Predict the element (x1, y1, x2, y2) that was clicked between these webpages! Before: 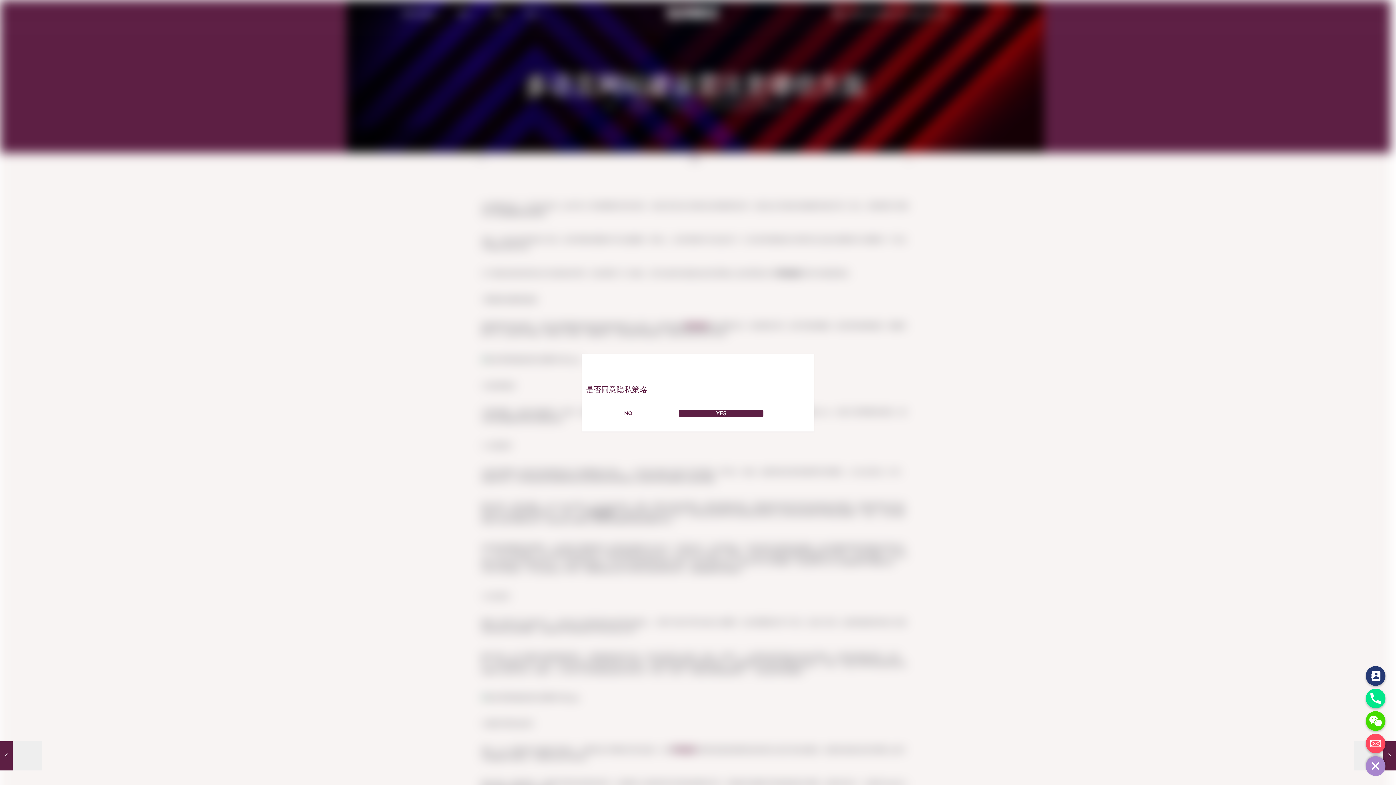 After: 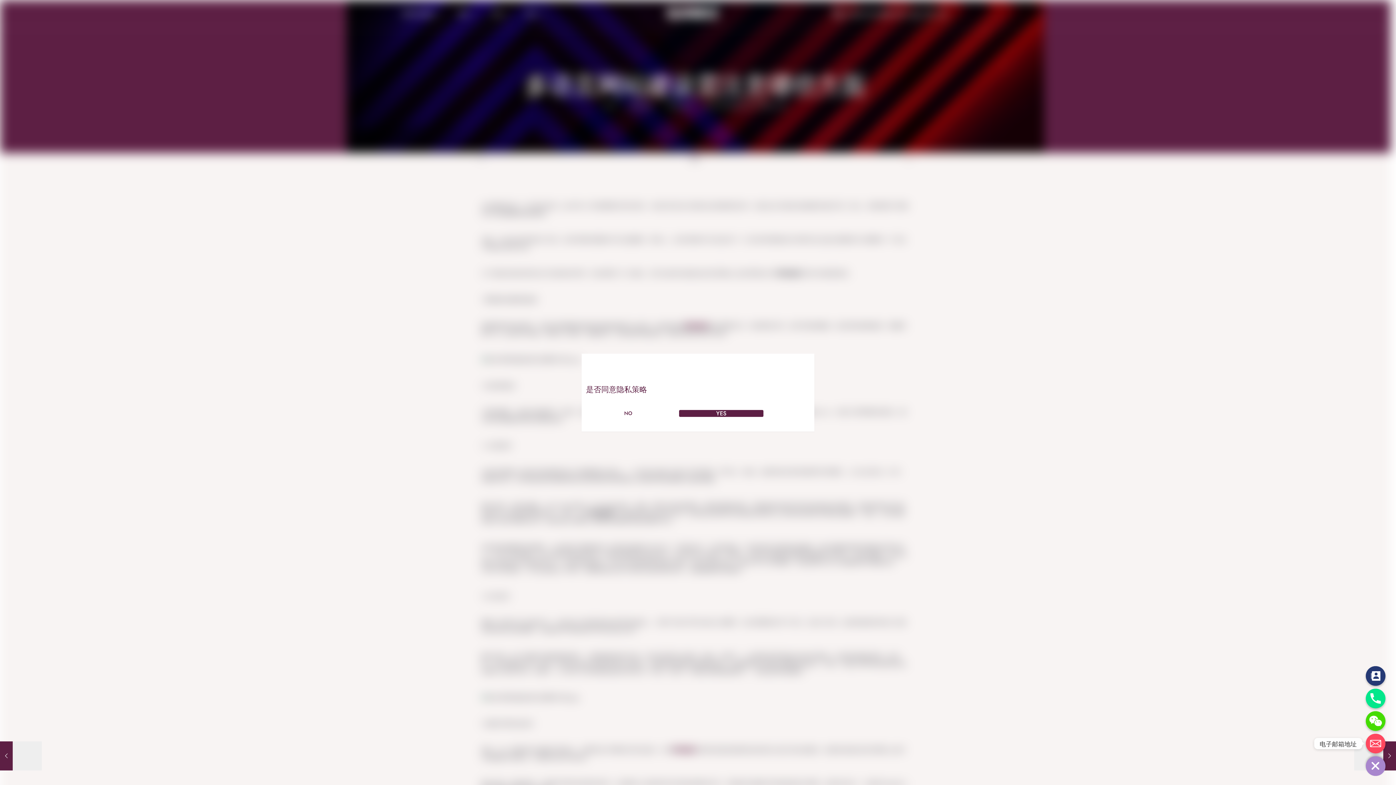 Action: label: Email bbox: (1366, 734, 1385, 753)